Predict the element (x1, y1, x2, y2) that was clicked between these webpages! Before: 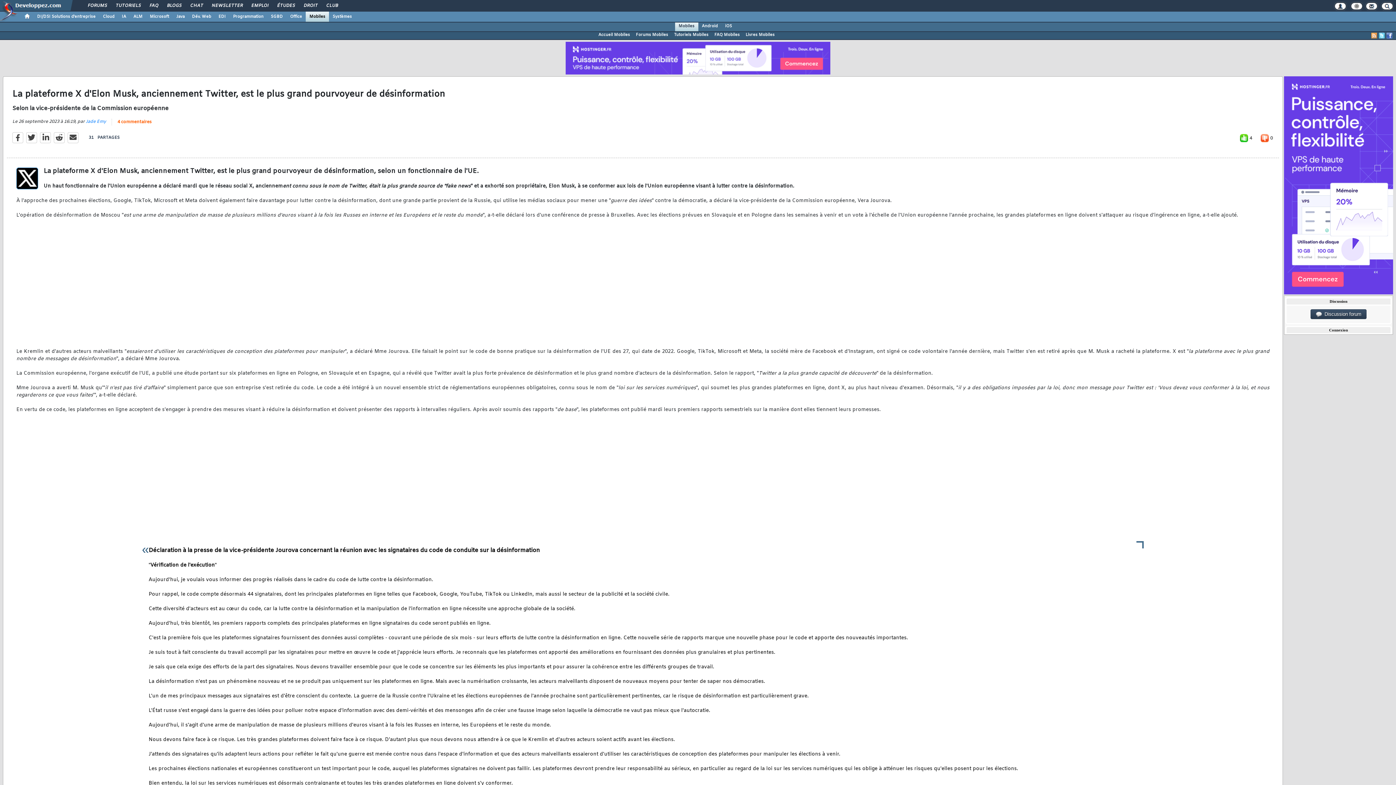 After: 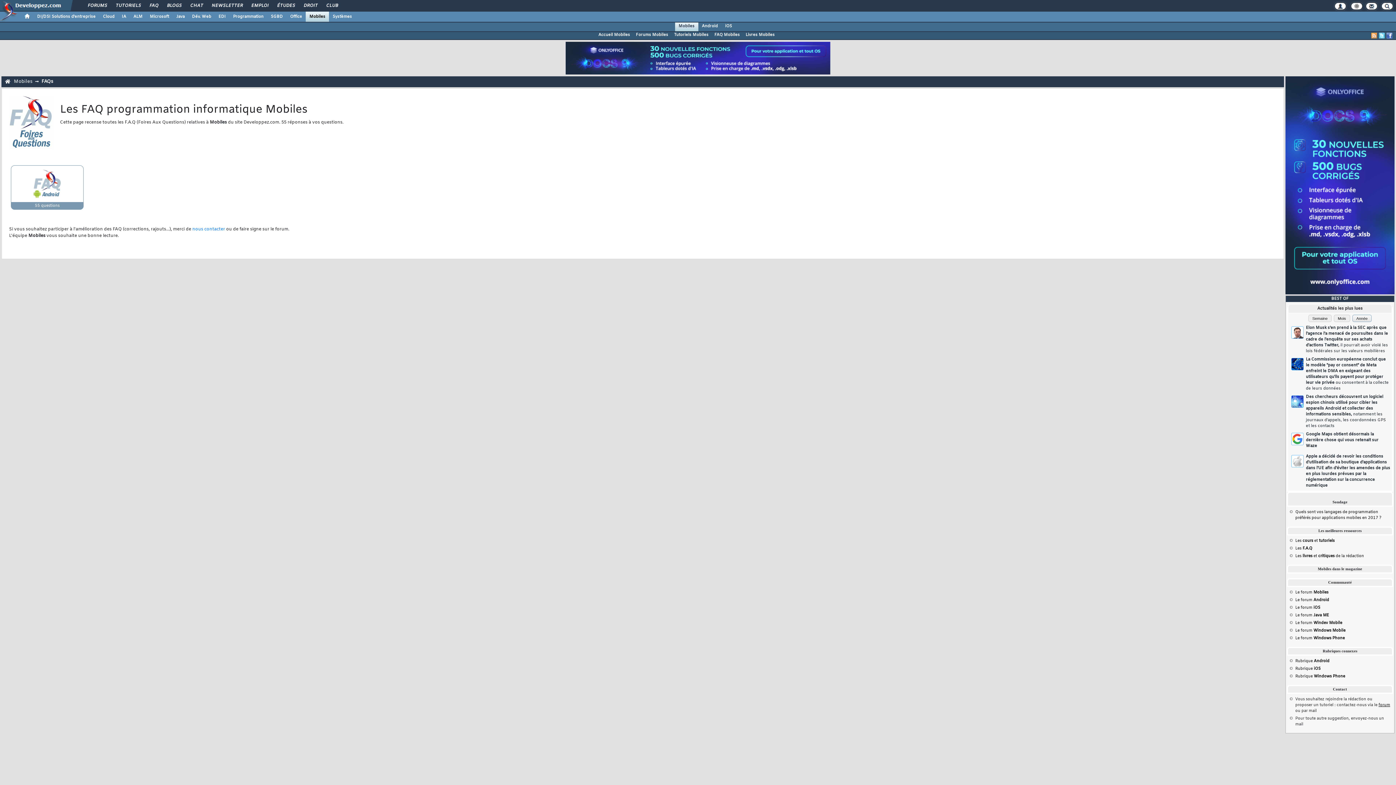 Action: label: FAQ Mobiles bbox: (711, 31, 742, 38)